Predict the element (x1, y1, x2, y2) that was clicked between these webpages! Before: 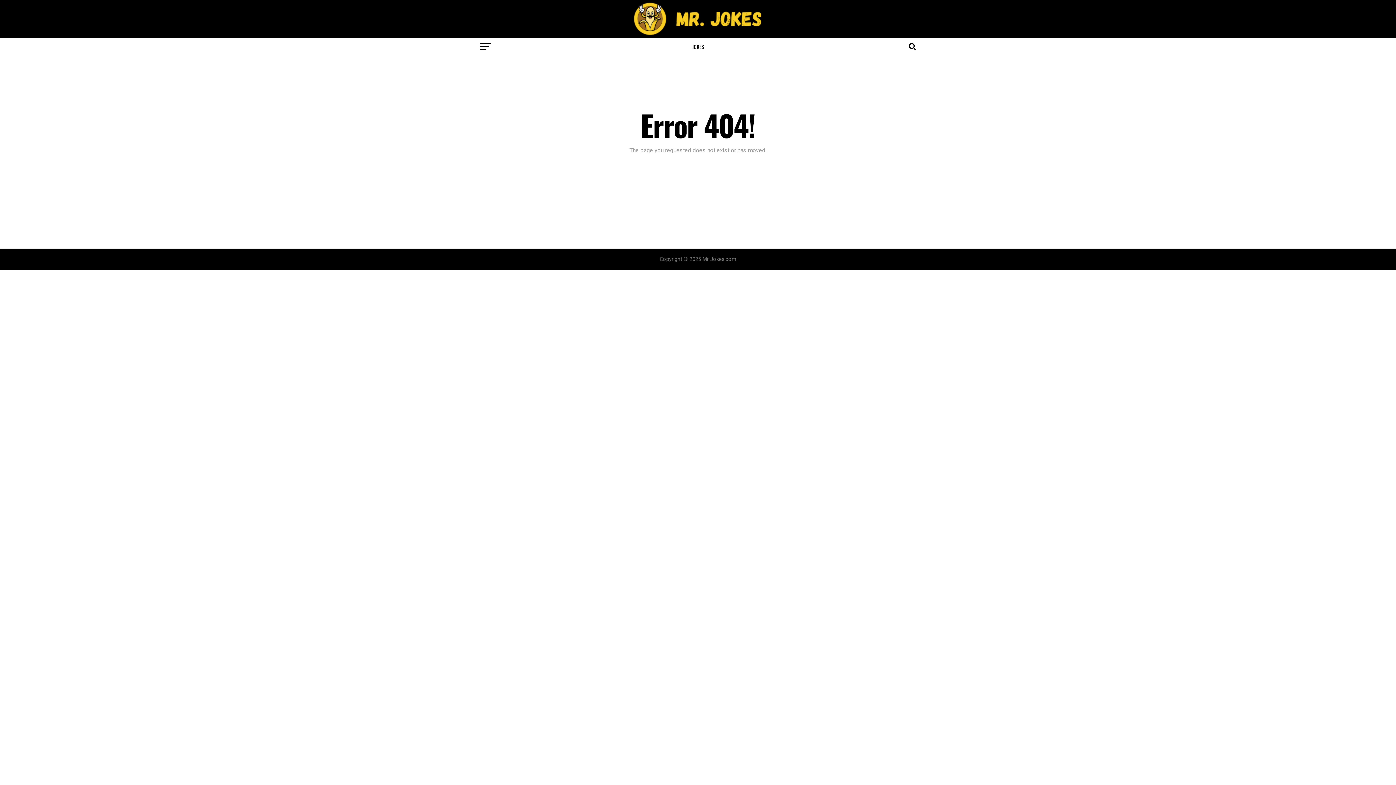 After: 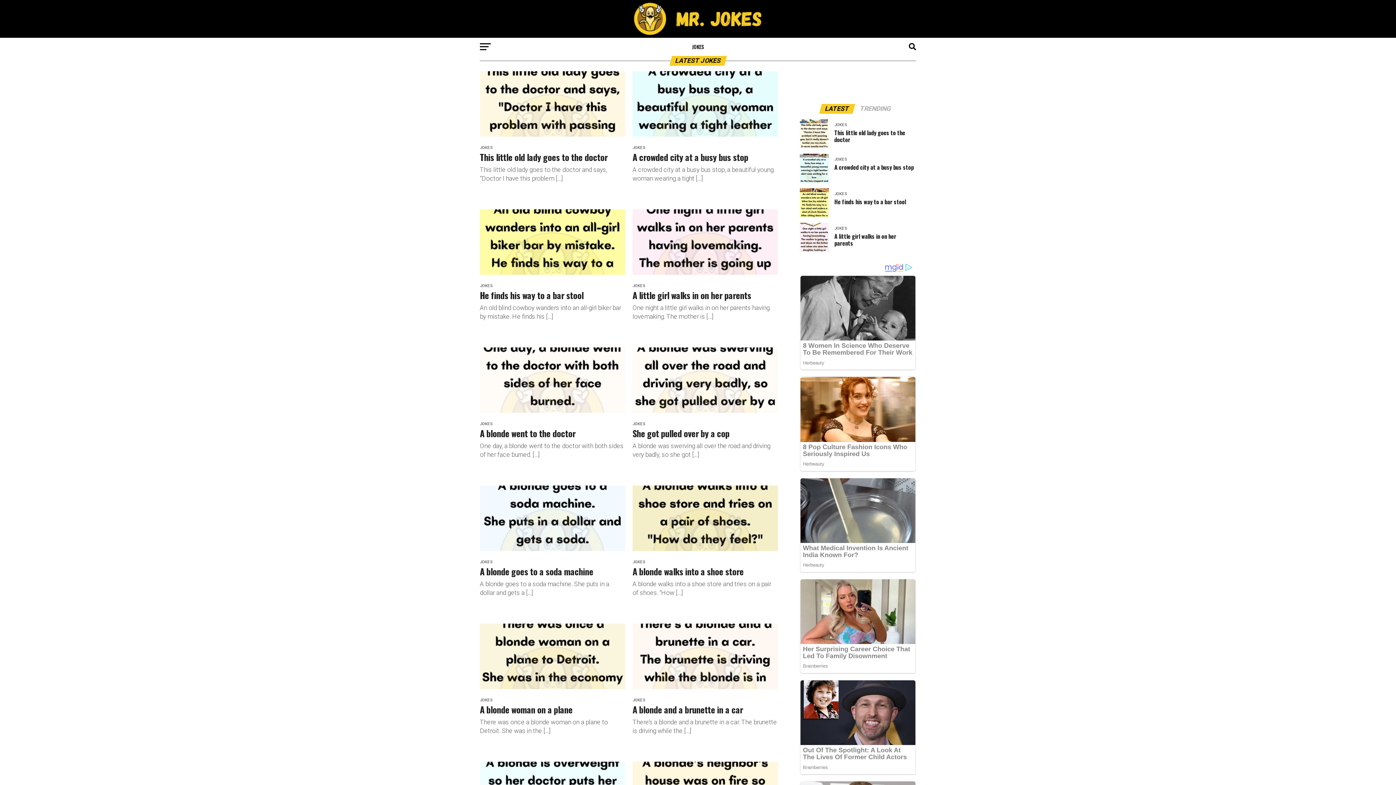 Action: bbox: (630, 32, 766, 39)